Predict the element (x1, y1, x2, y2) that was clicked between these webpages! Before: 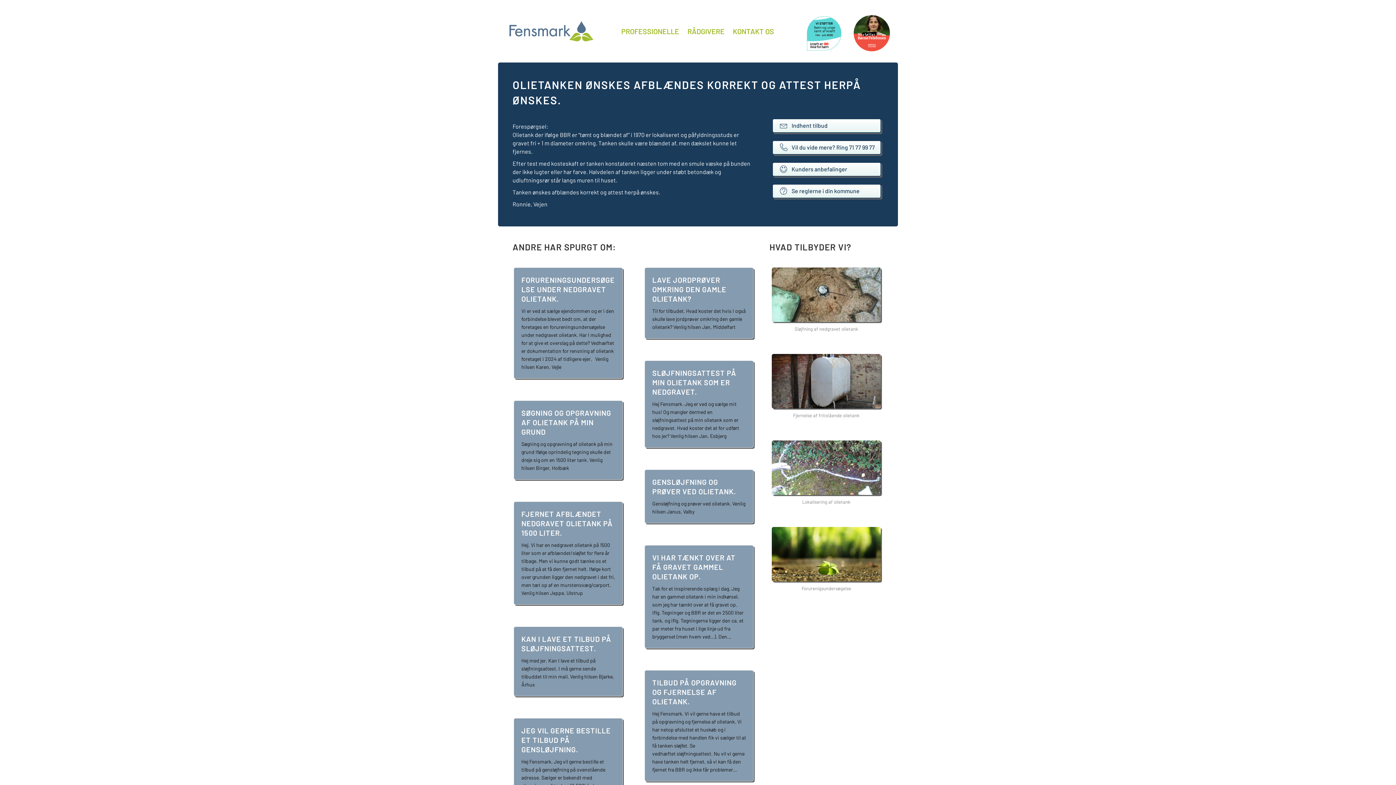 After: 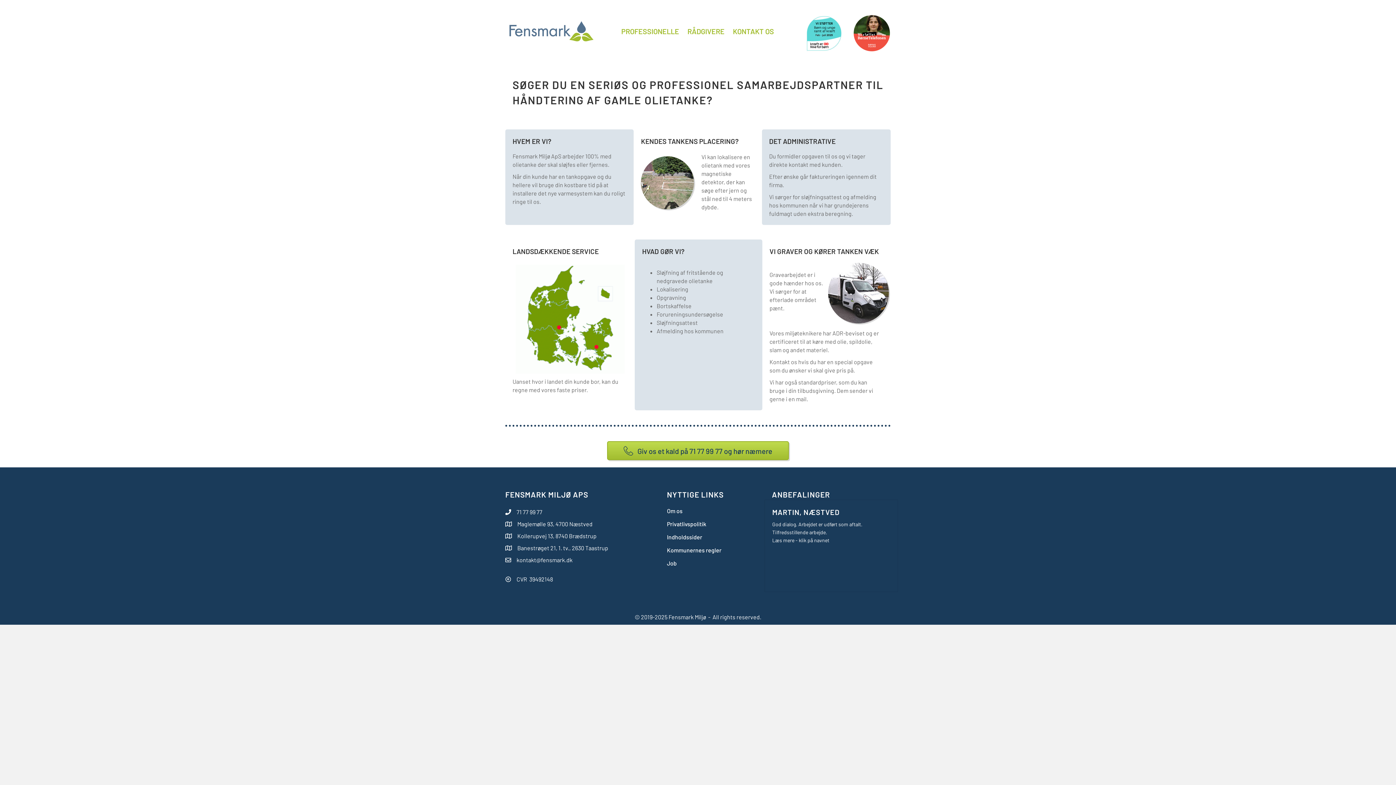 Action: label: PROFESSIONELLE bbox: (617, 20, 683, 41)